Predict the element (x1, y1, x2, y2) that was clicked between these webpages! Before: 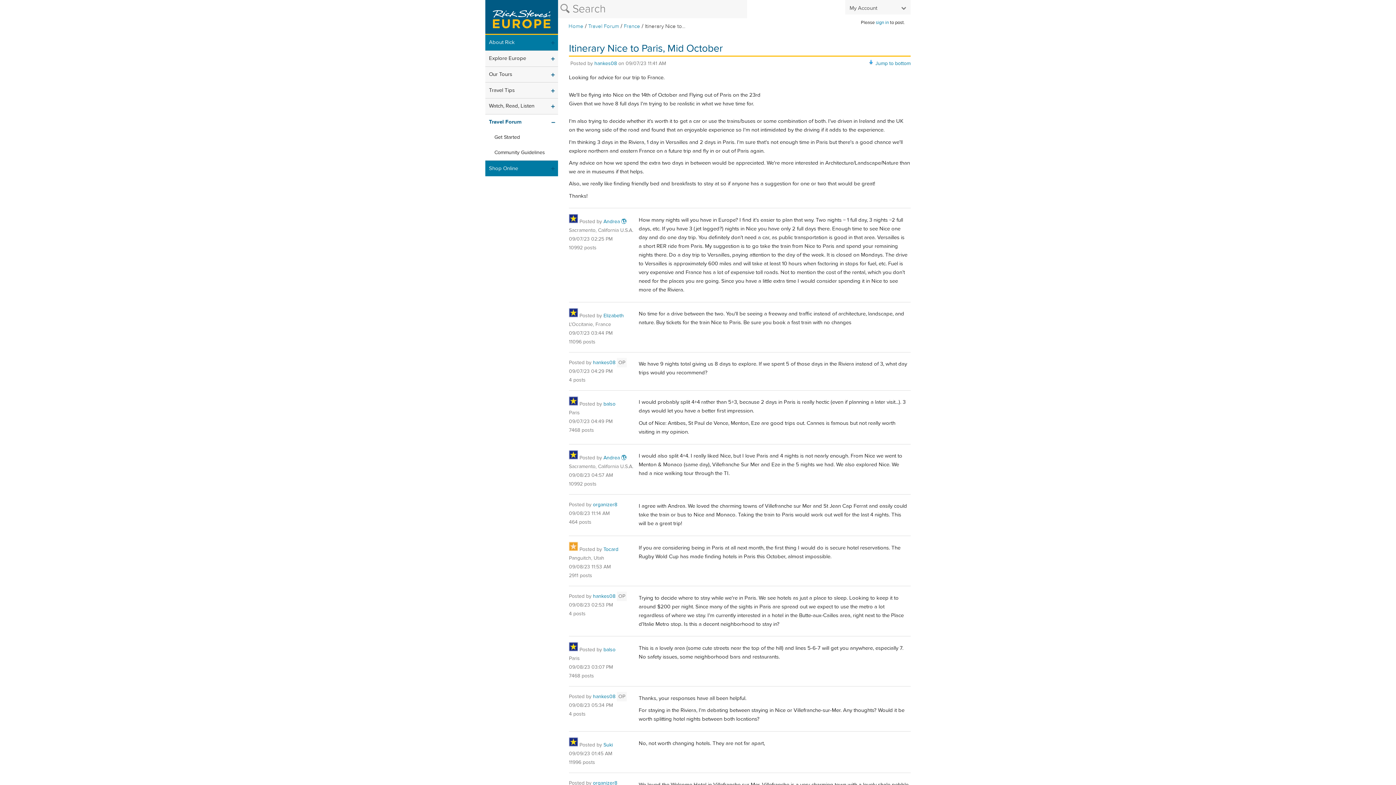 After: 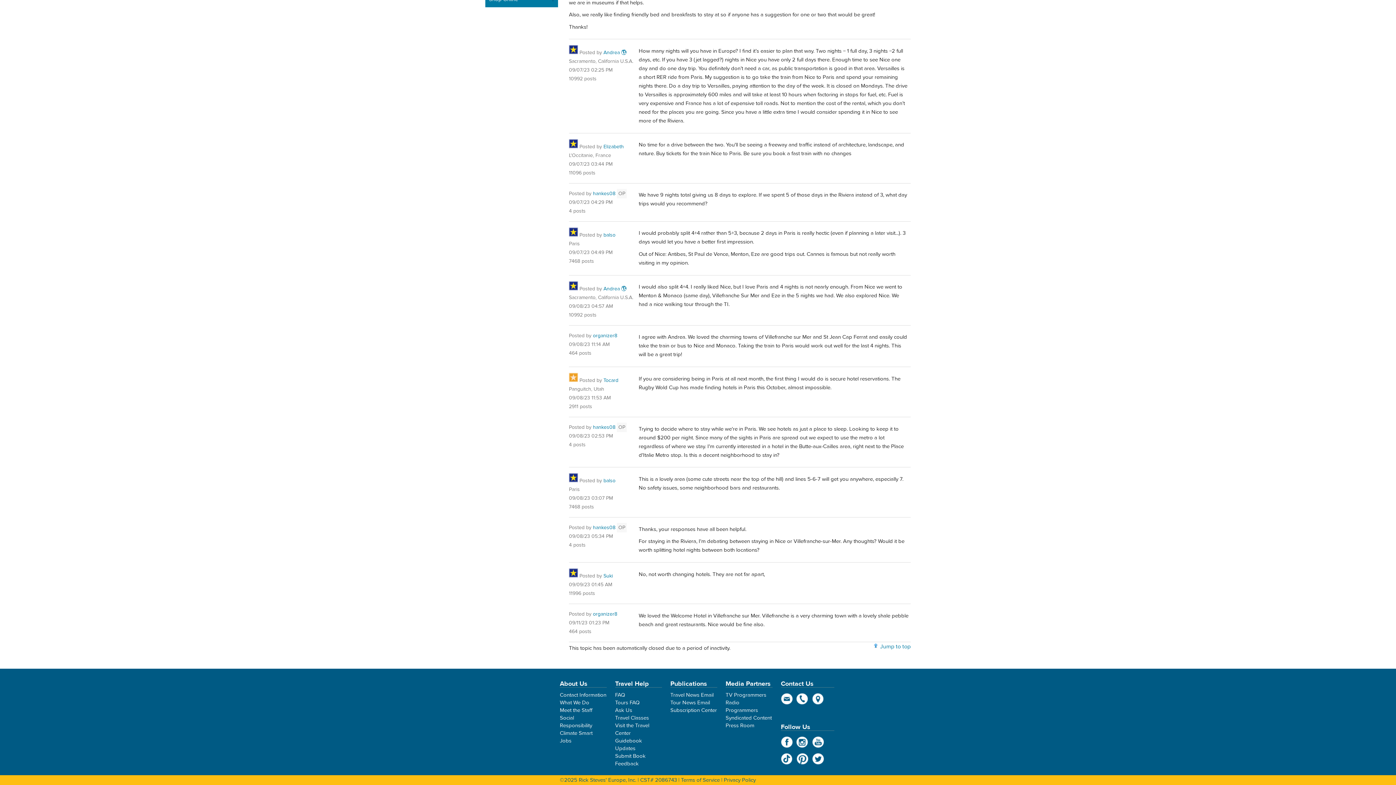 Action: bbox: (569, 664, 613, 671) label: 09/08/23 03:07 PM